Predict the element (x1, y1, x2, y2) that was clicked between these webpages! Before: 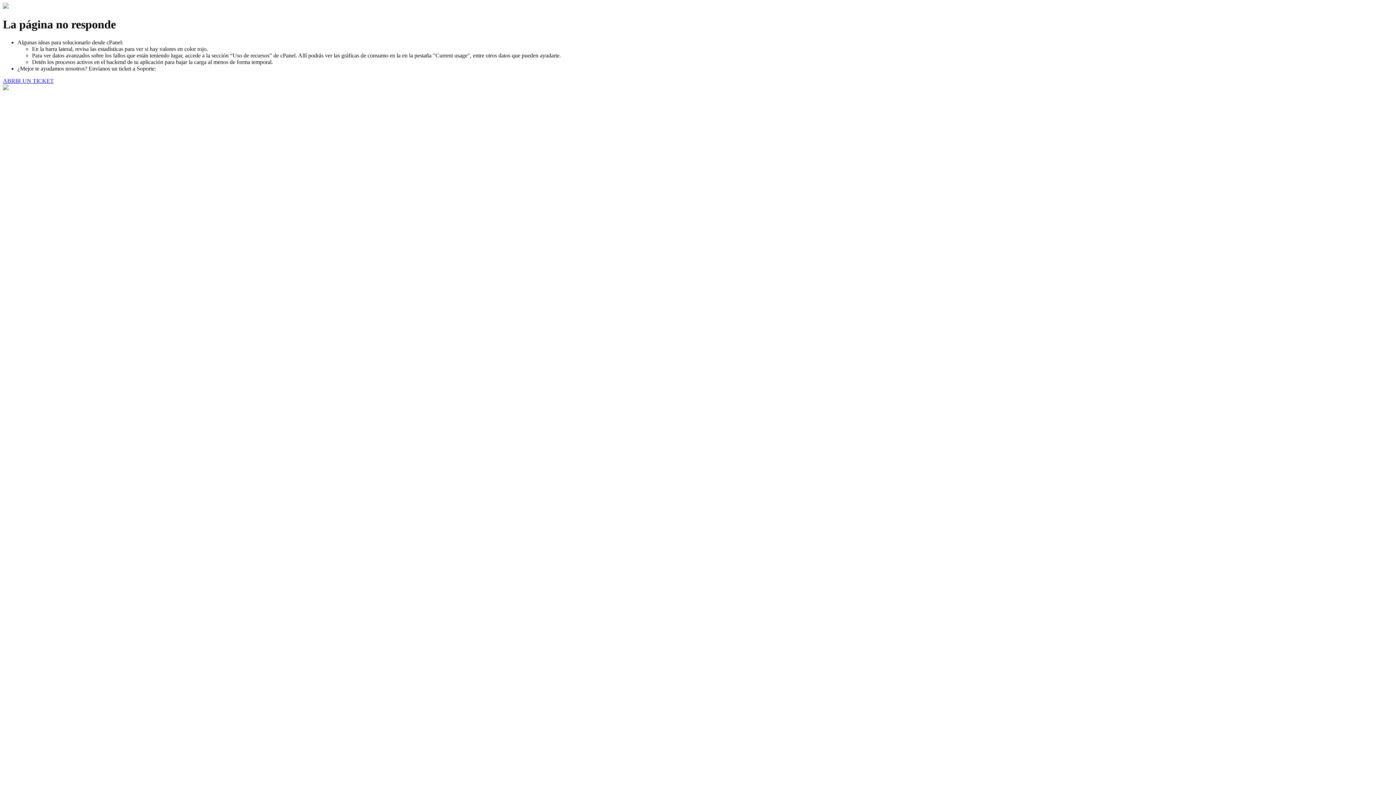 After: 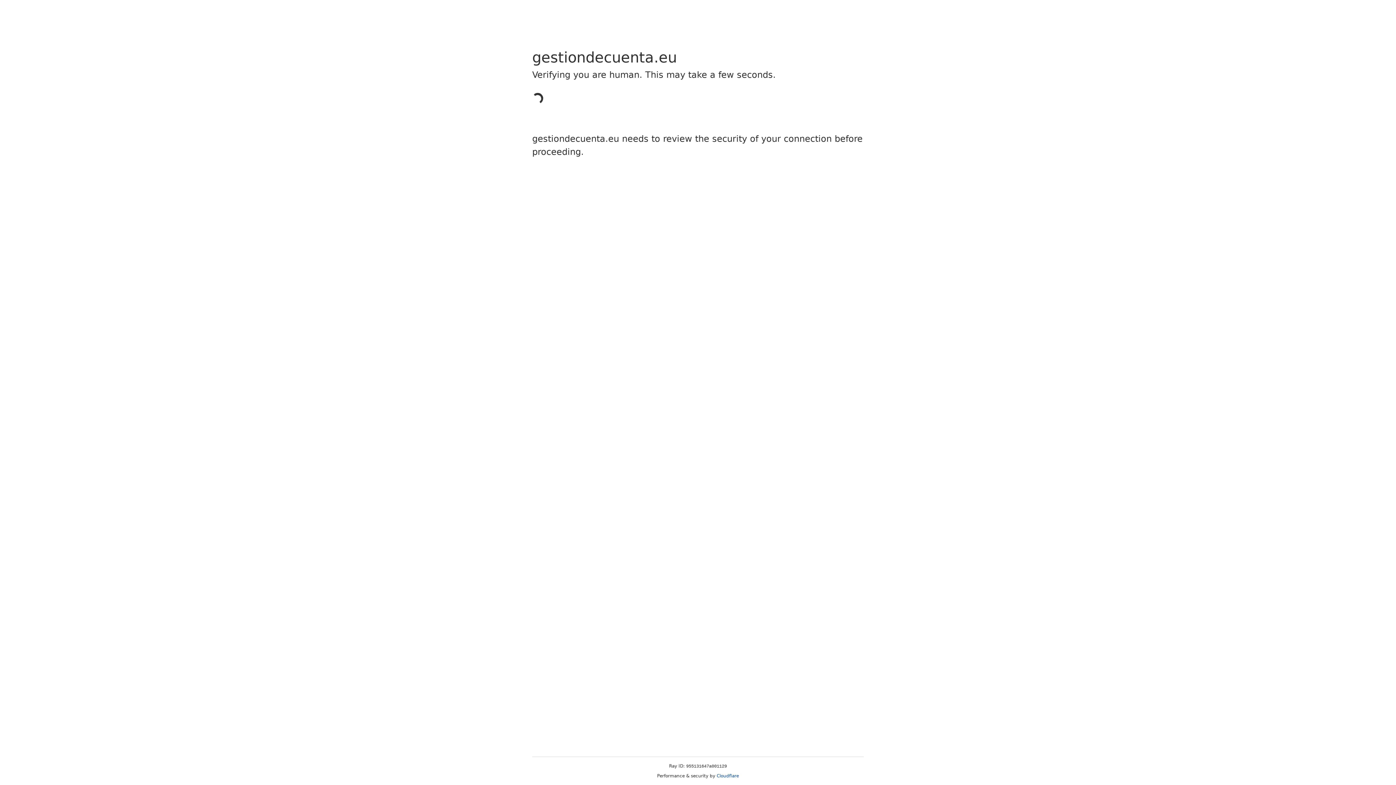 Action: bbox: (2, 77, 53, 83) label: ABRIR UN TICKET